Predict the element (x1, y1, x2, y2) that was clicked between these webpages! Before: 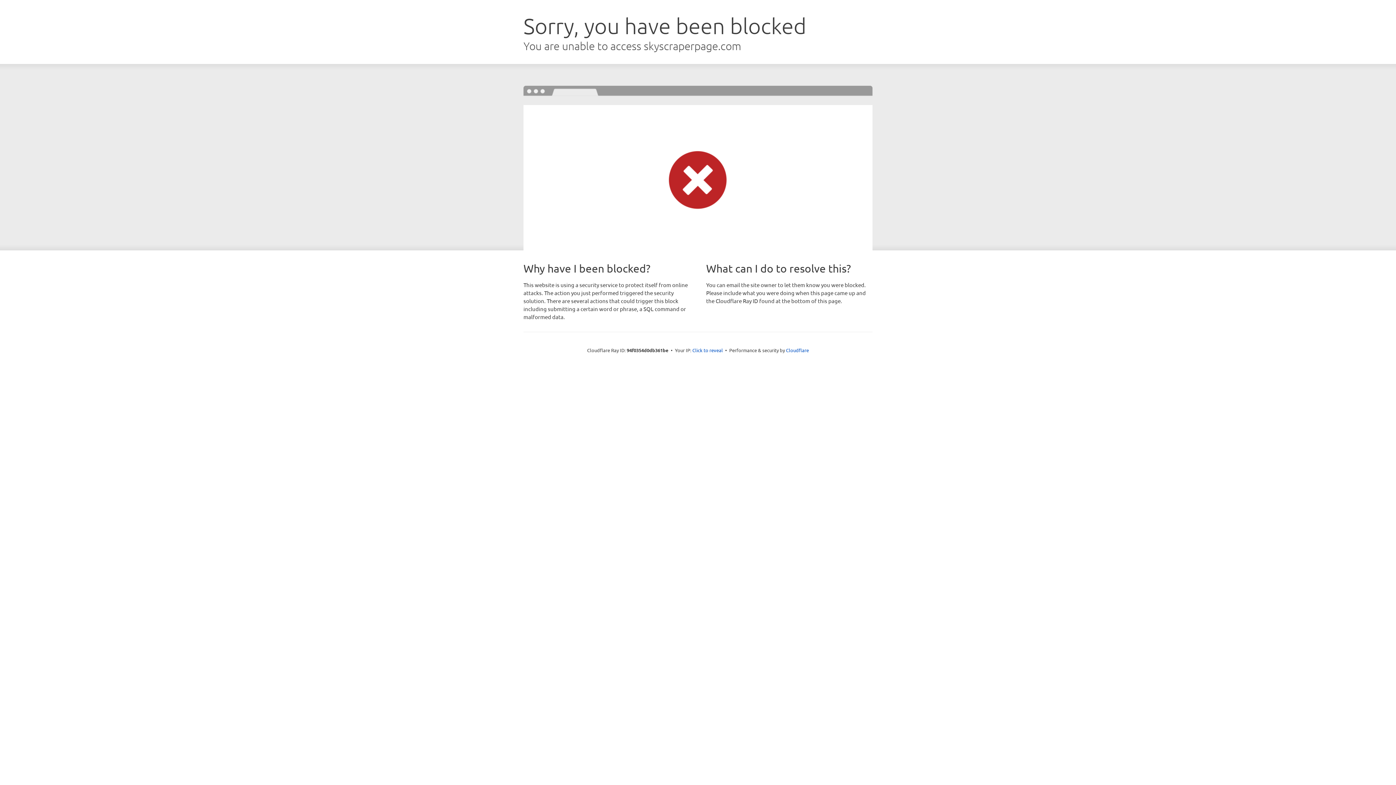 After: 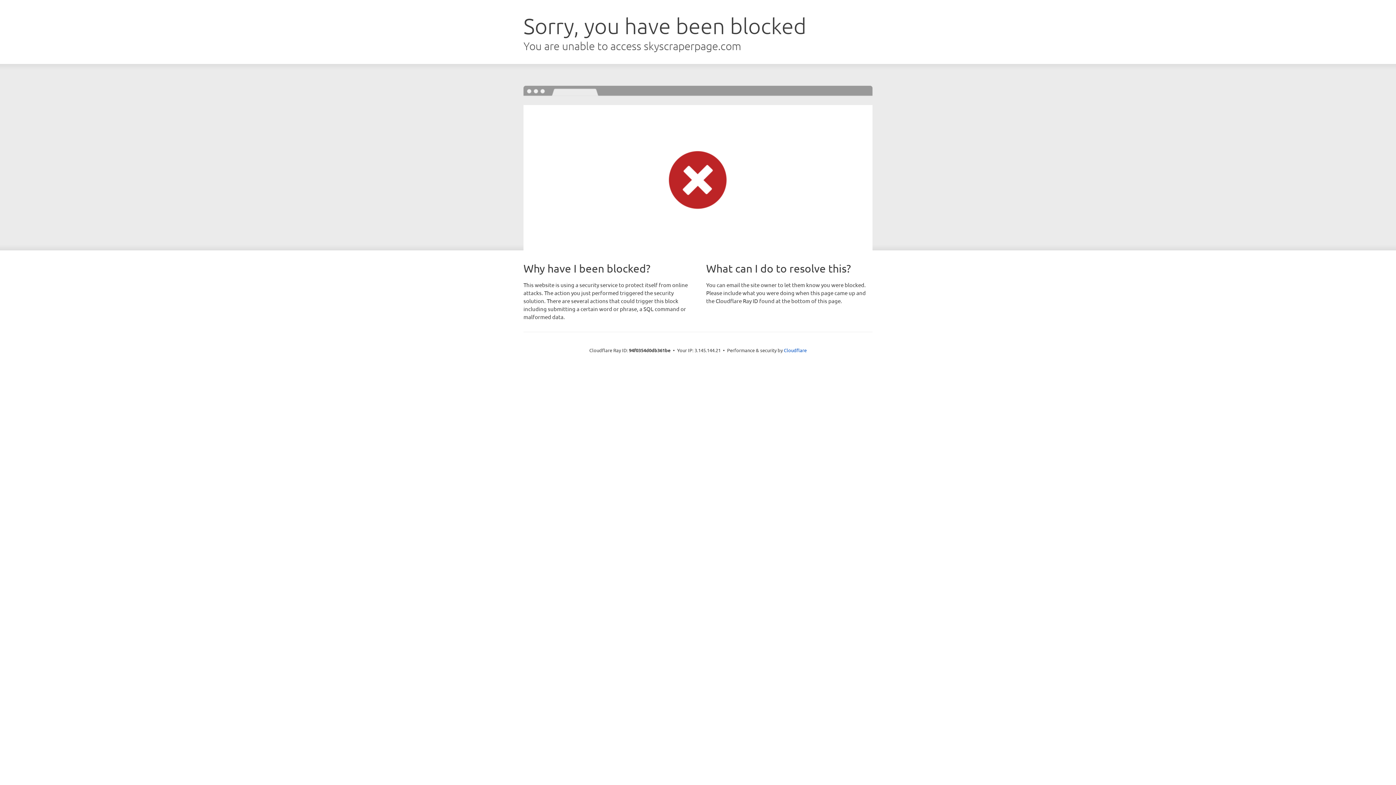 Action: label: Click to reveal bbox: (692, 346, 723, 353)